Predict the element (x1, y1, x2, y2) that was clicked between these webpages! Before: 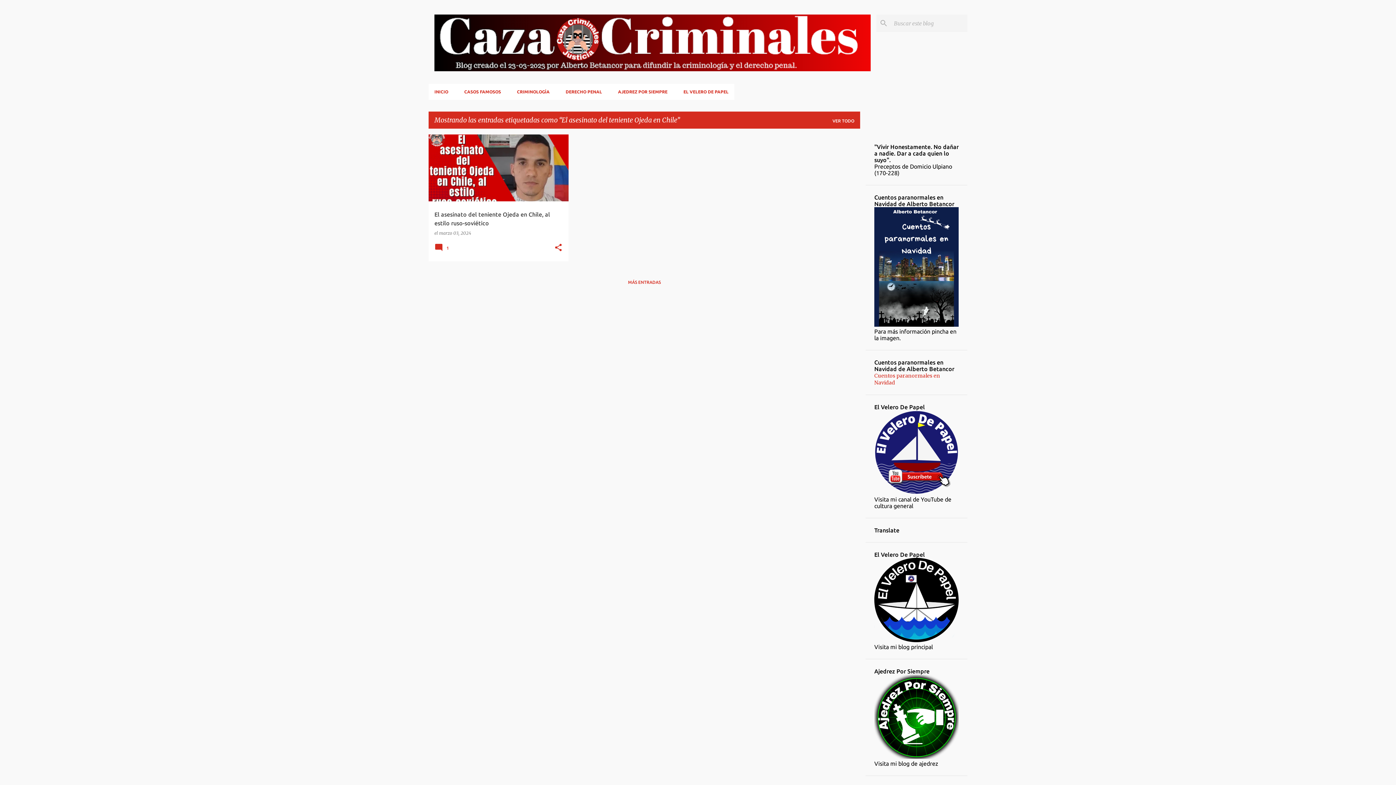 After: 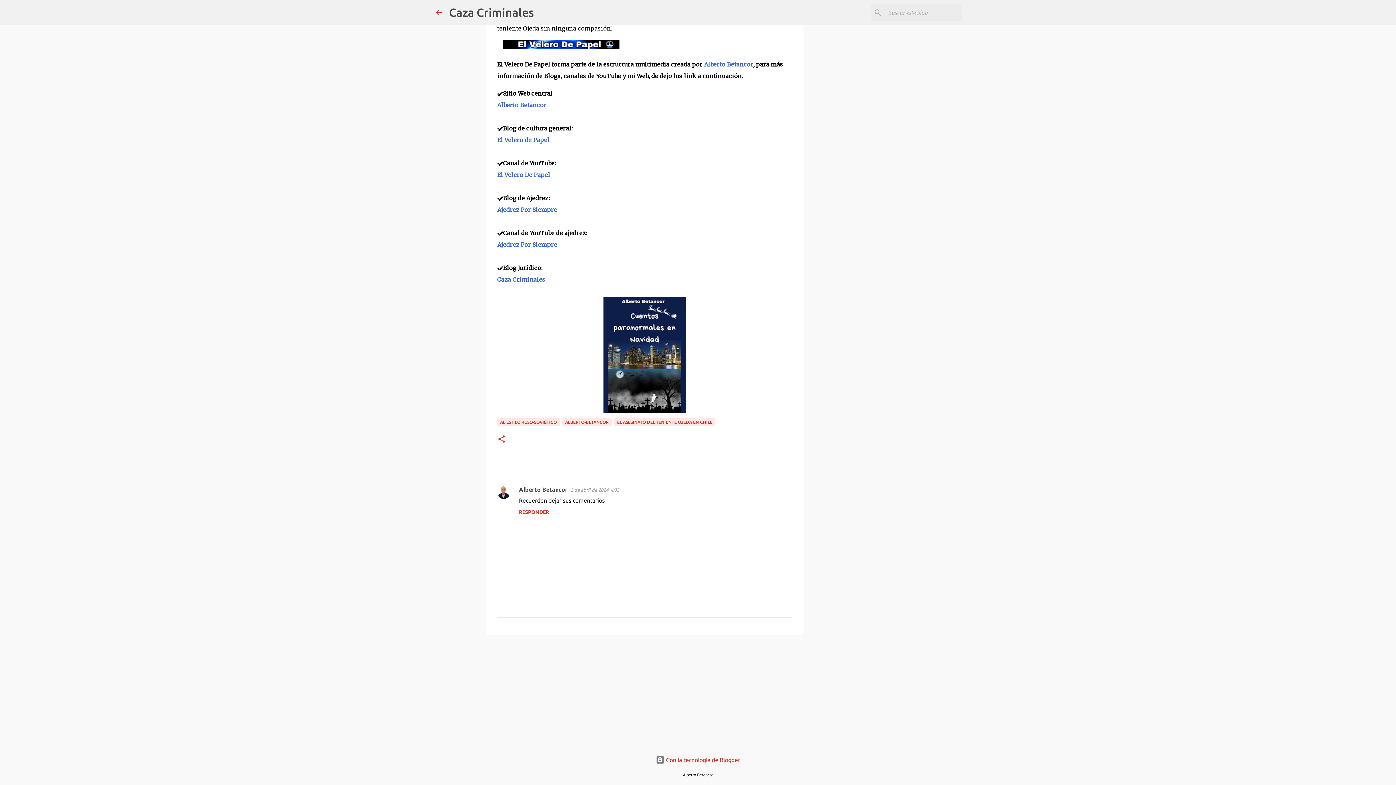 Action: bbox: (434, 247, 451, 253) label:  1